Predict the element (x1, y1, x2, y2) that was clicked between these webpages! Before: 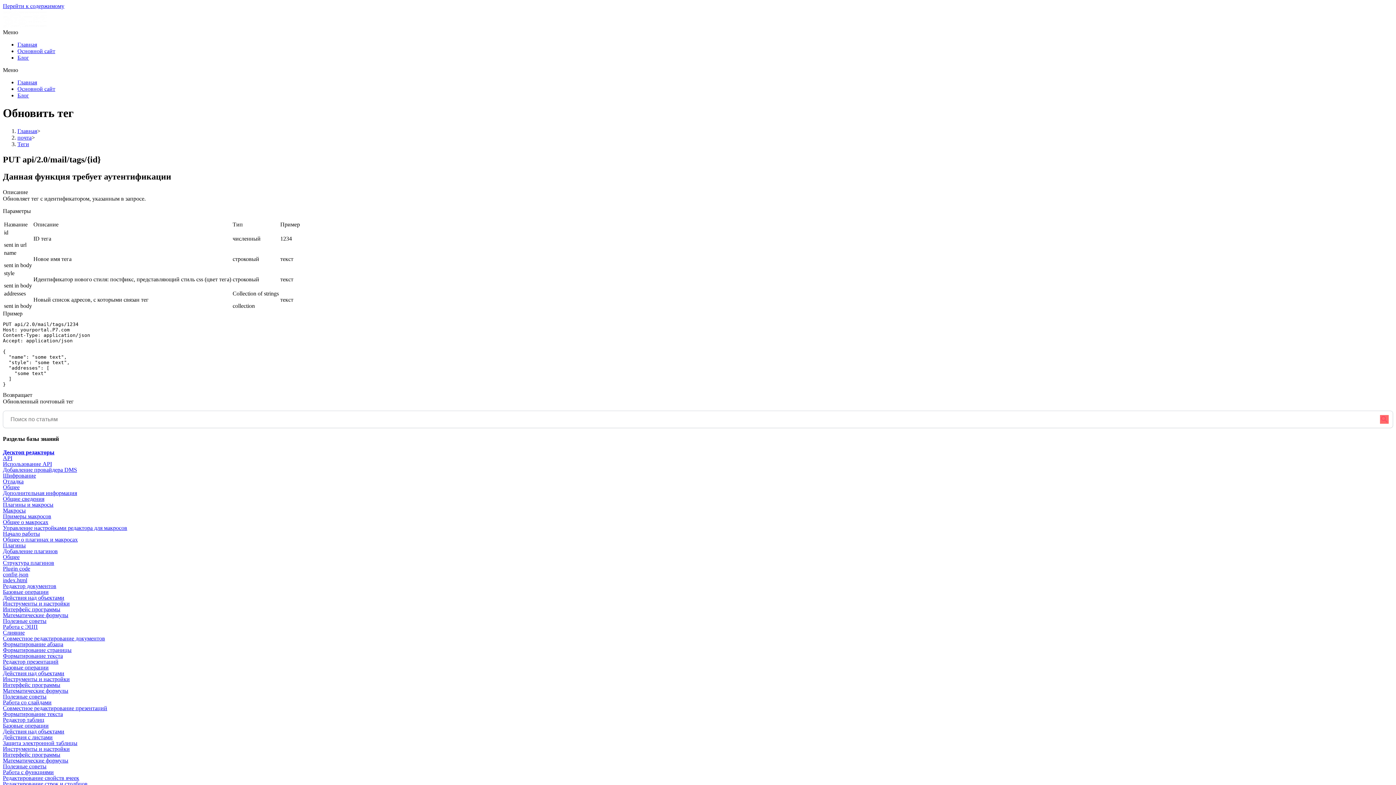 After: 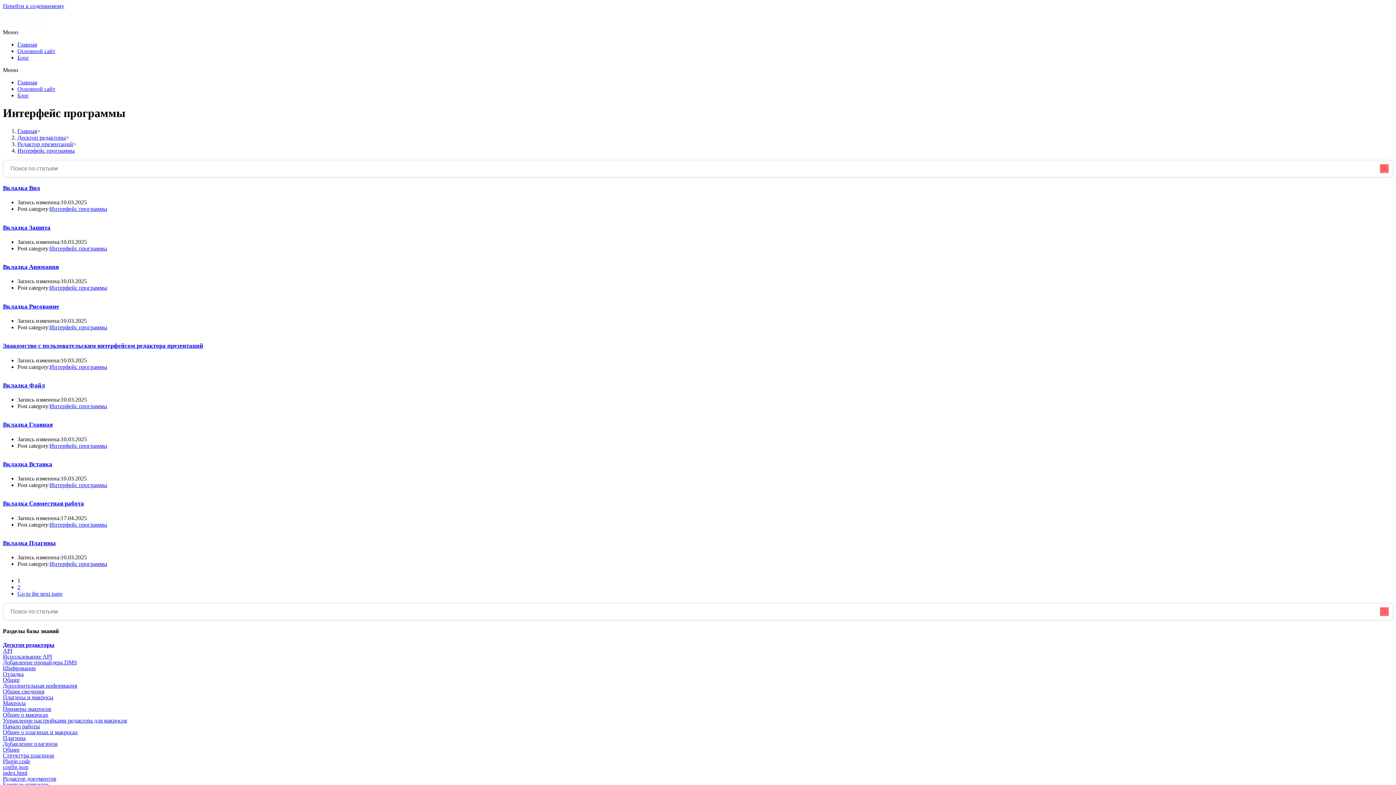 Action: label: Интерфейс программы bbox: (2, 682, 60, 688)